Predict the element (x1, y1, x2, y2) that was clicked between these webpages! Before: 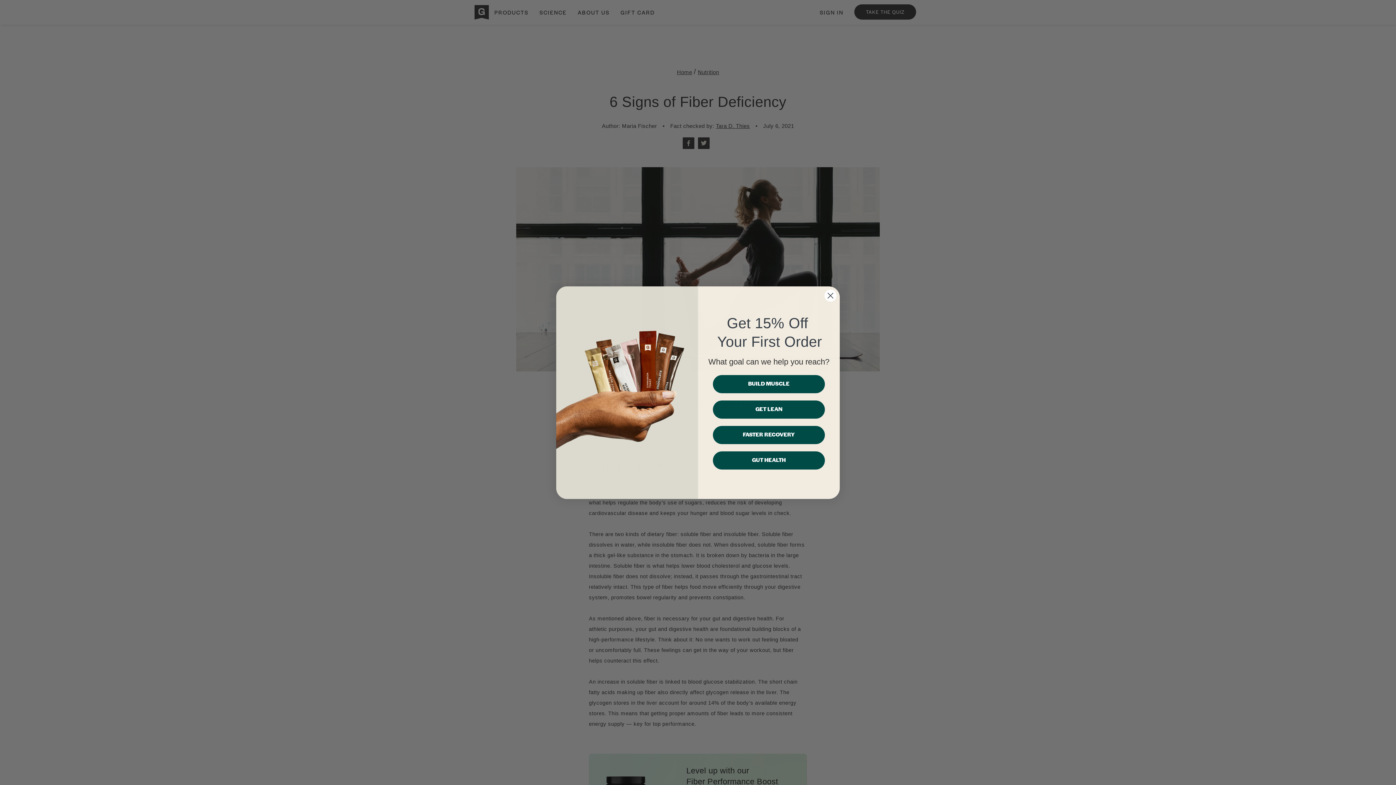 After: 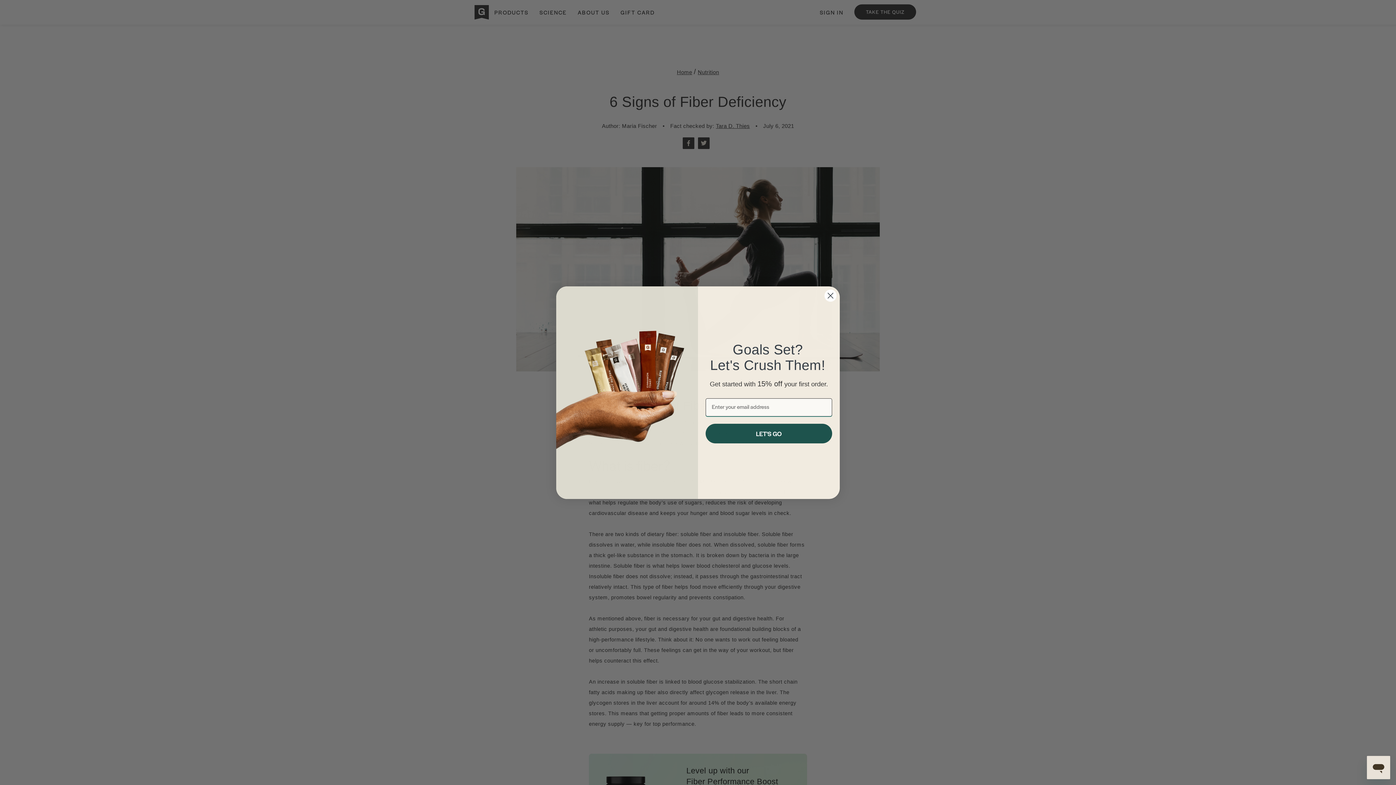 Action: bbox: (713, 400, 825, 418) label: GET LEAN